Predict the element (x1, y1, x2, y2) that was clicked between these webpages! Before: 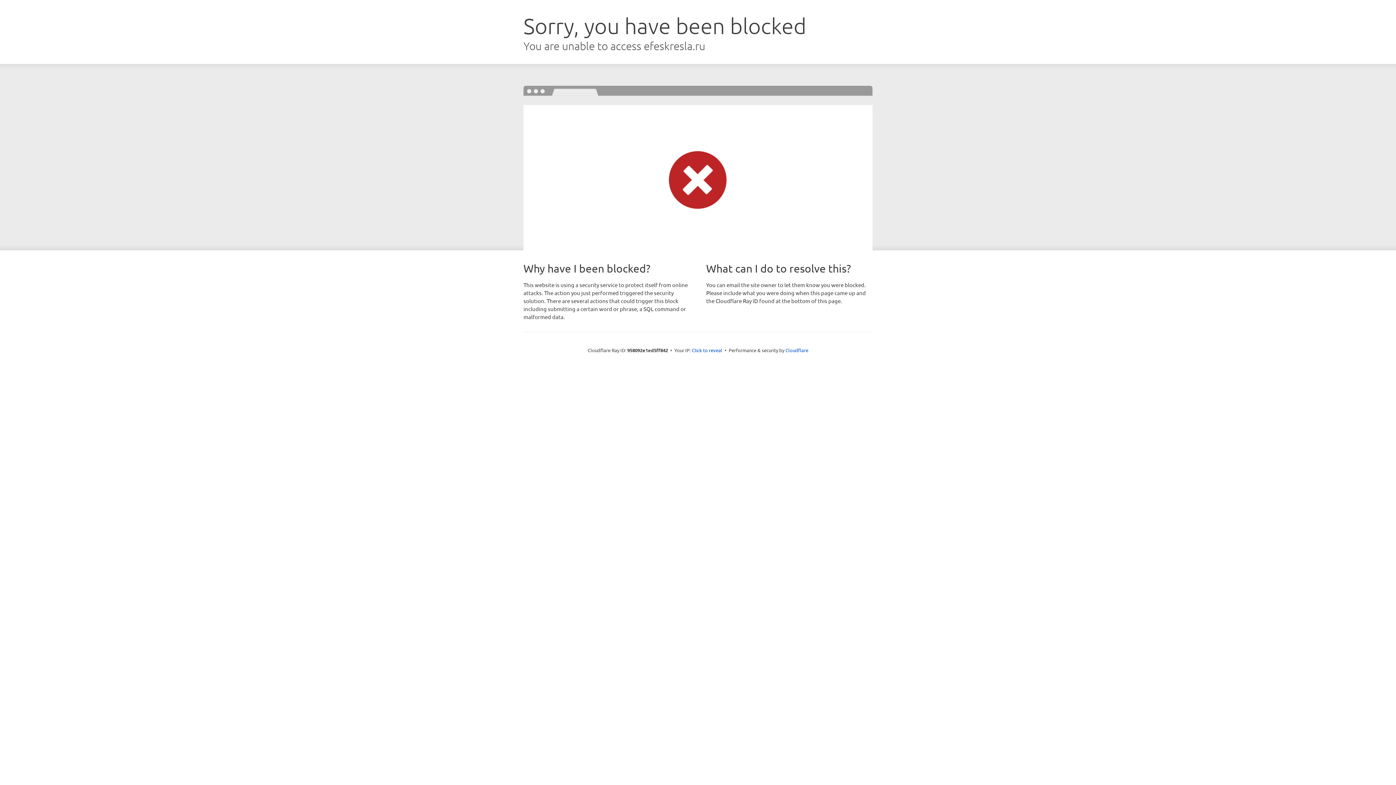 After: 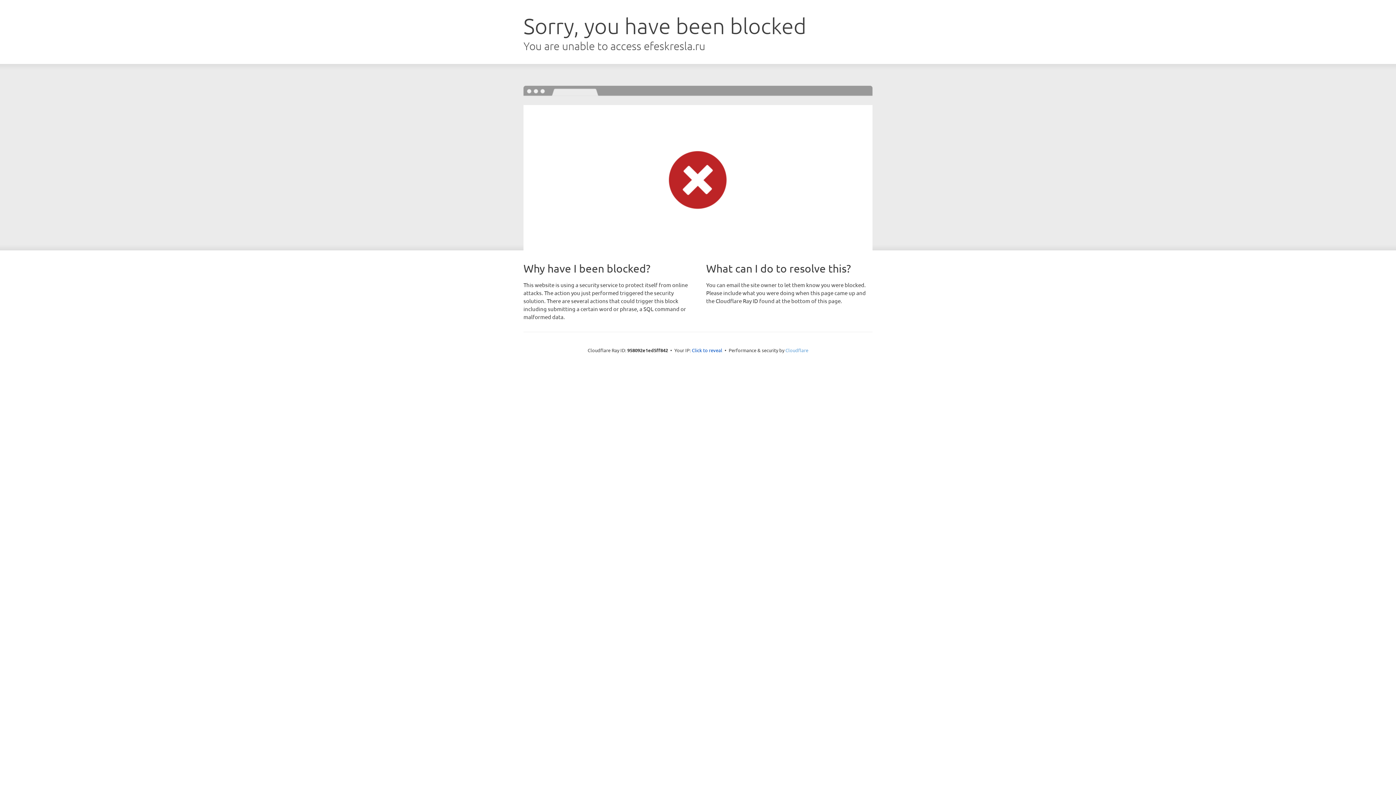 Action: bbox: (785, 347, 808, 353) label: Cloudflare